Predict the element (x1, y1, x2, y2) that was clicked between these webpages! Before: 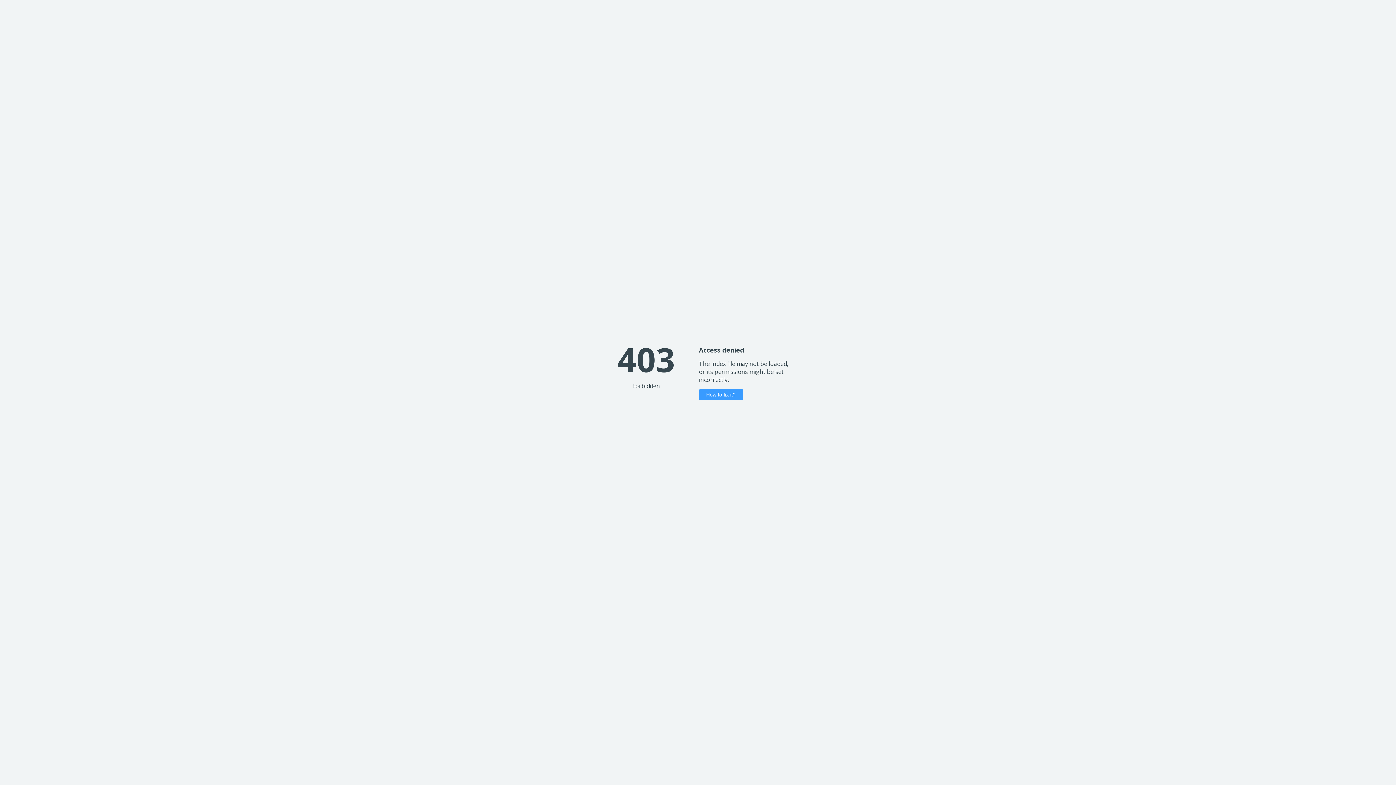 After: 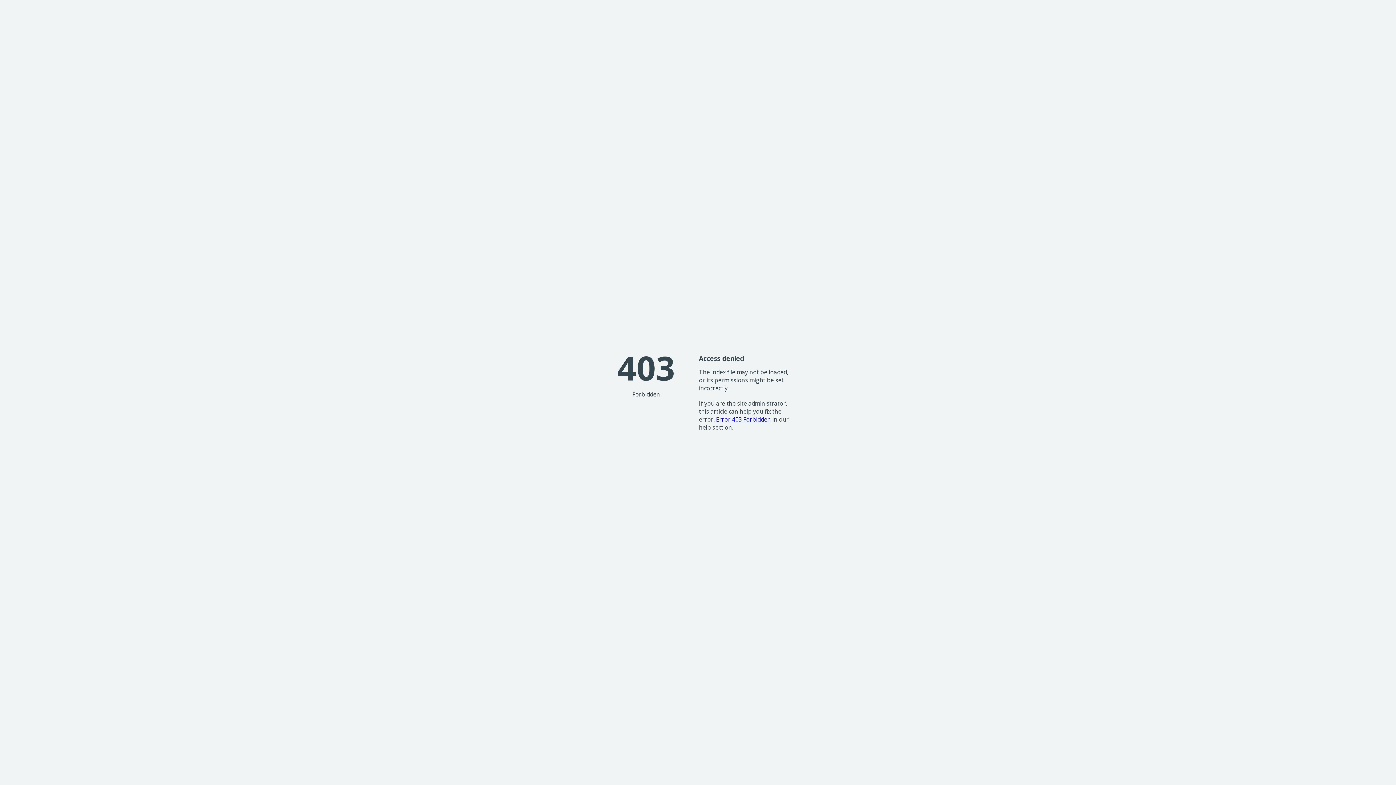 Action: bbox: (699, 389, 743, 400) label: How to fix it?